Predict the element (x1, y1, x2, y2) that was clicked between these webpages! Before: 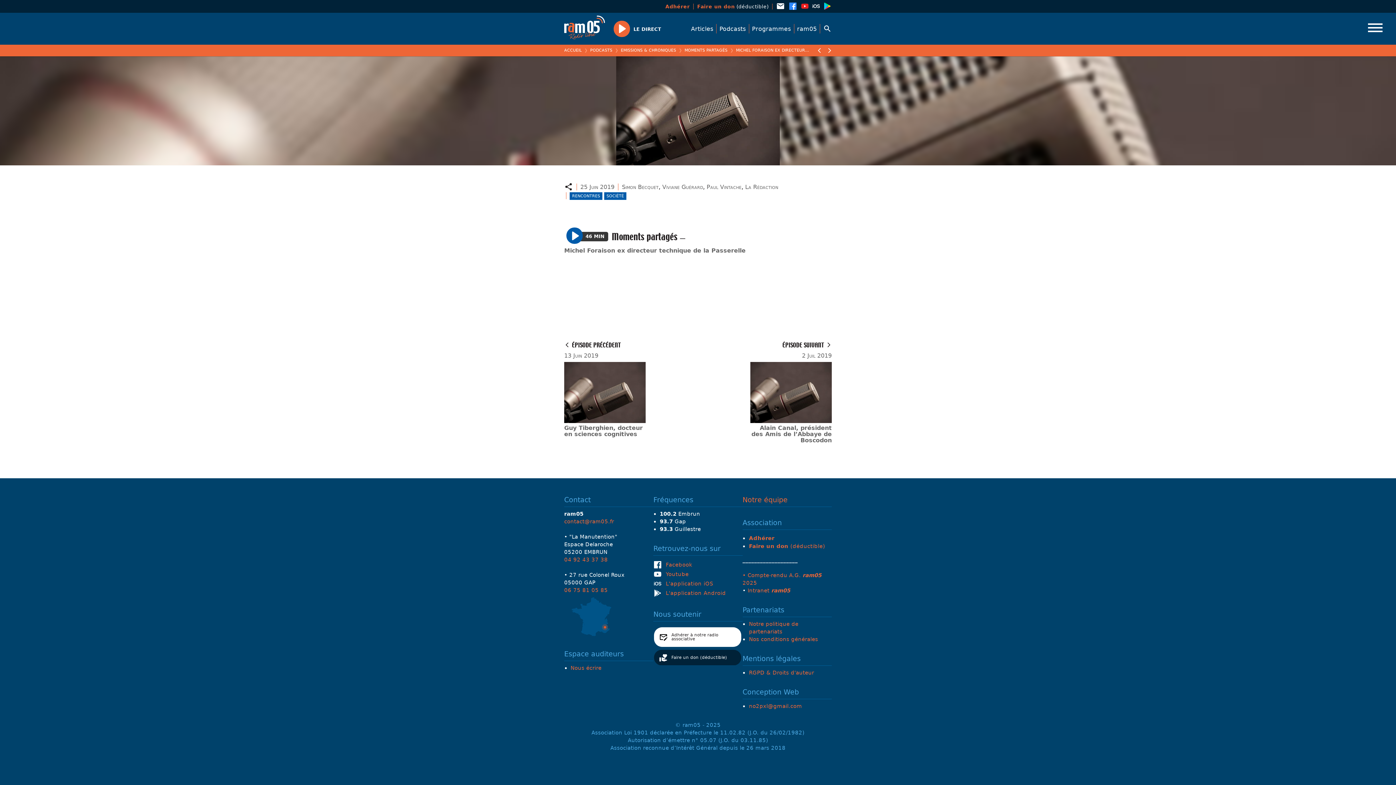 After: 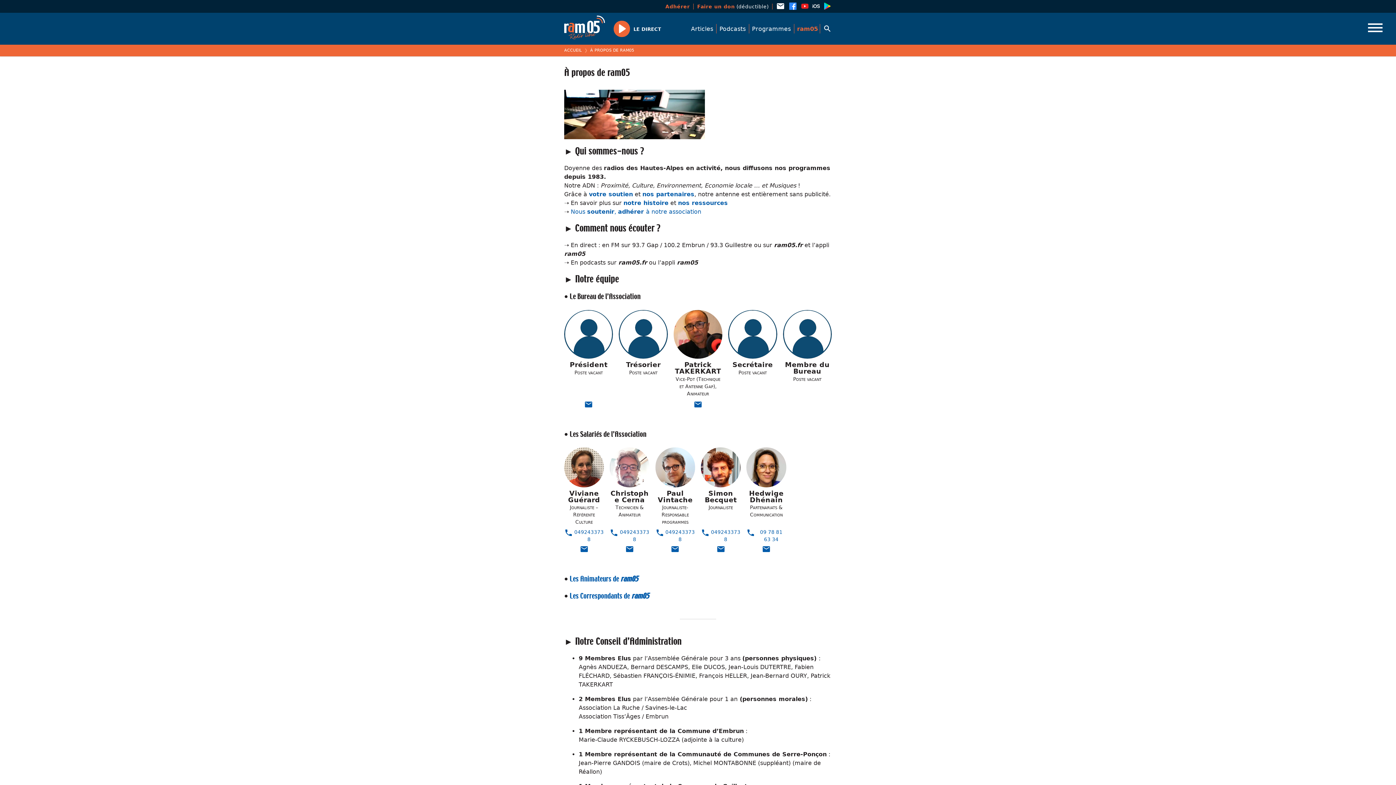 Action: bbox: (797, 25, 817, 32) label: ram05